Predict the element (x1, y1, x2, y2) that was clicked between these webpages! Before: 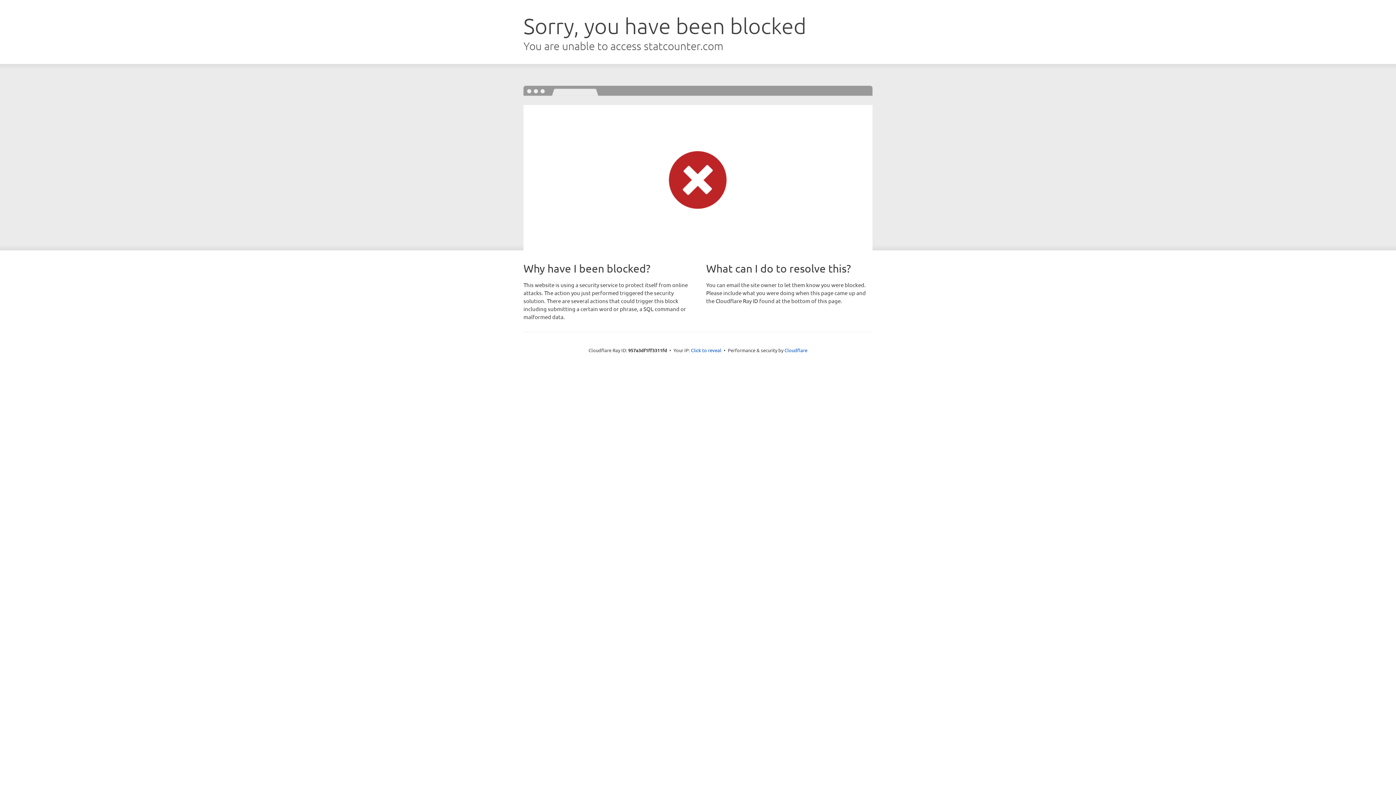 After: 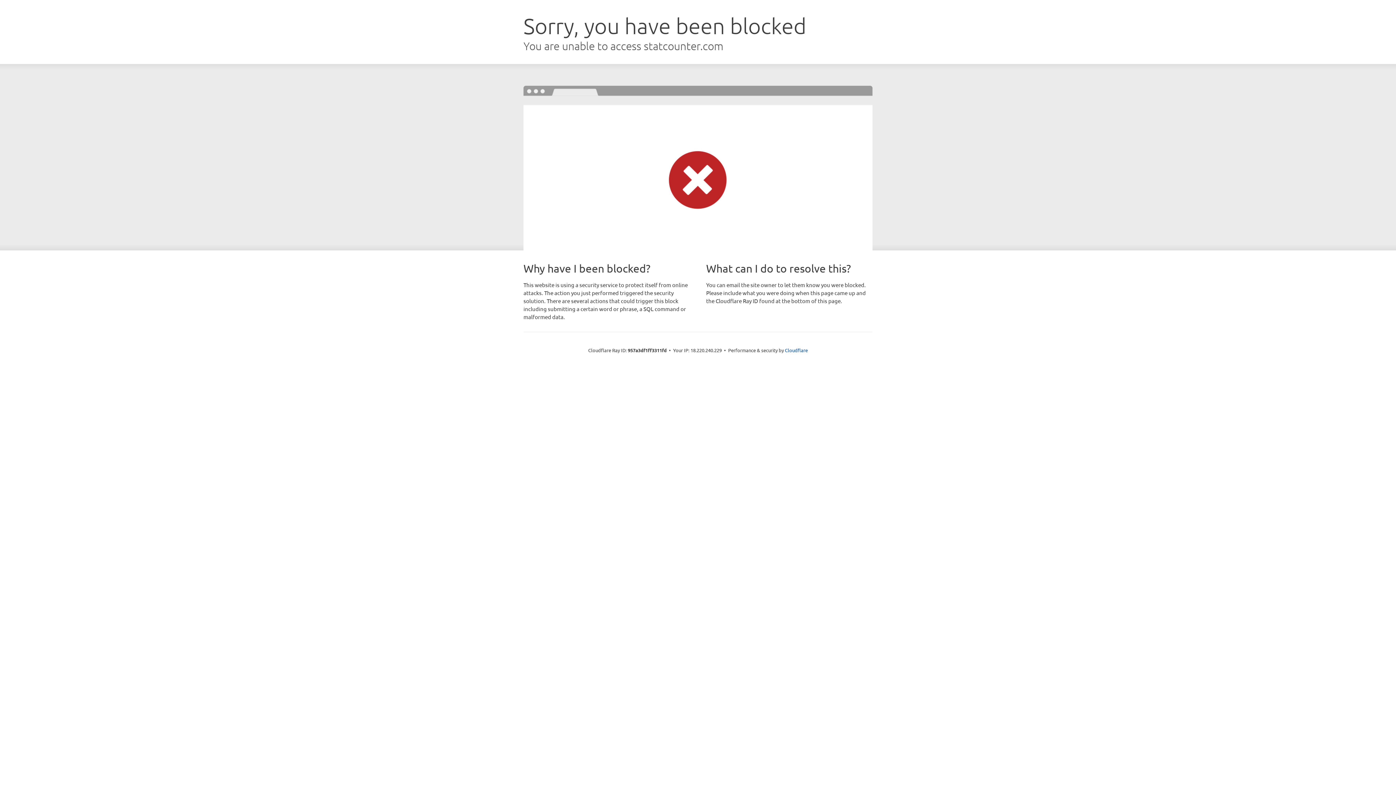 Action: bbox: (691, 346, 721, 353) label: Click to reveal